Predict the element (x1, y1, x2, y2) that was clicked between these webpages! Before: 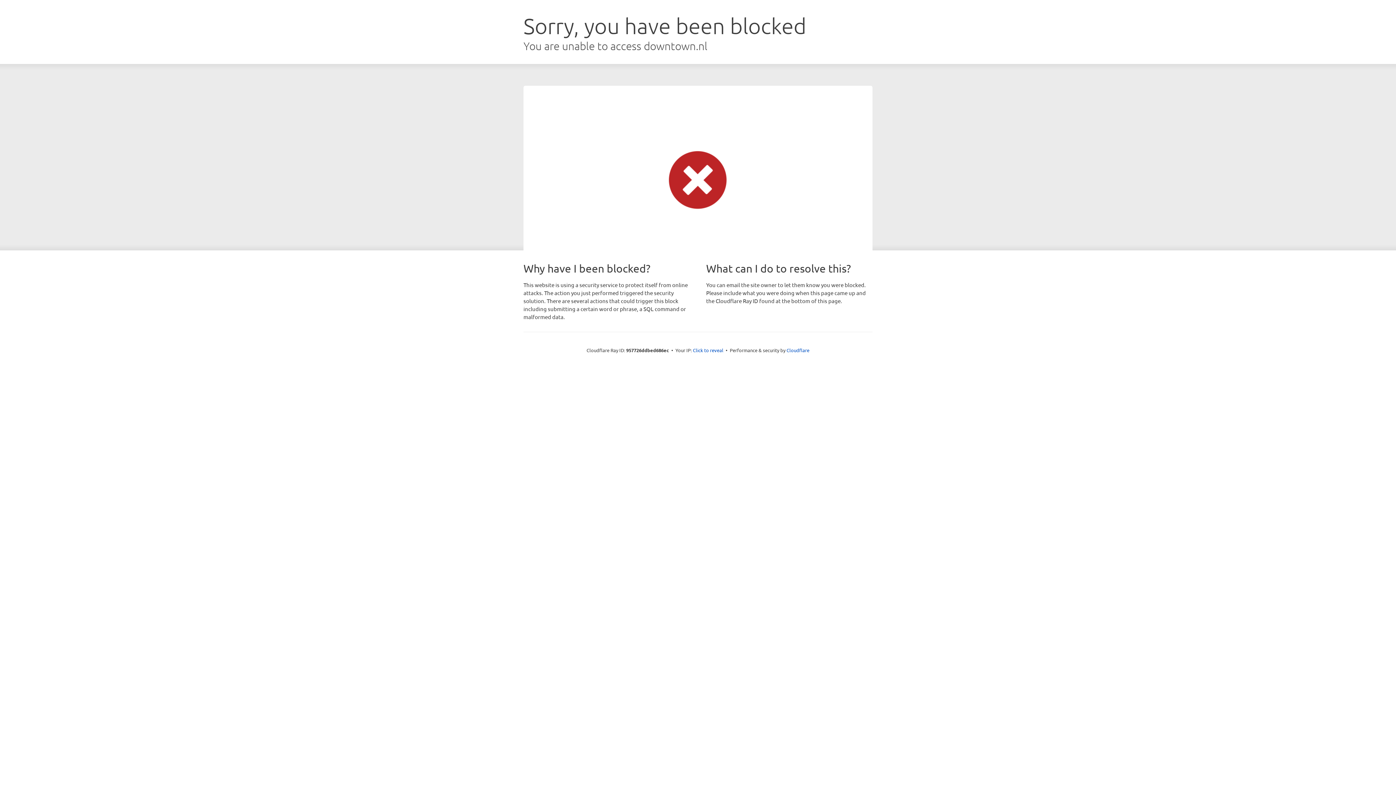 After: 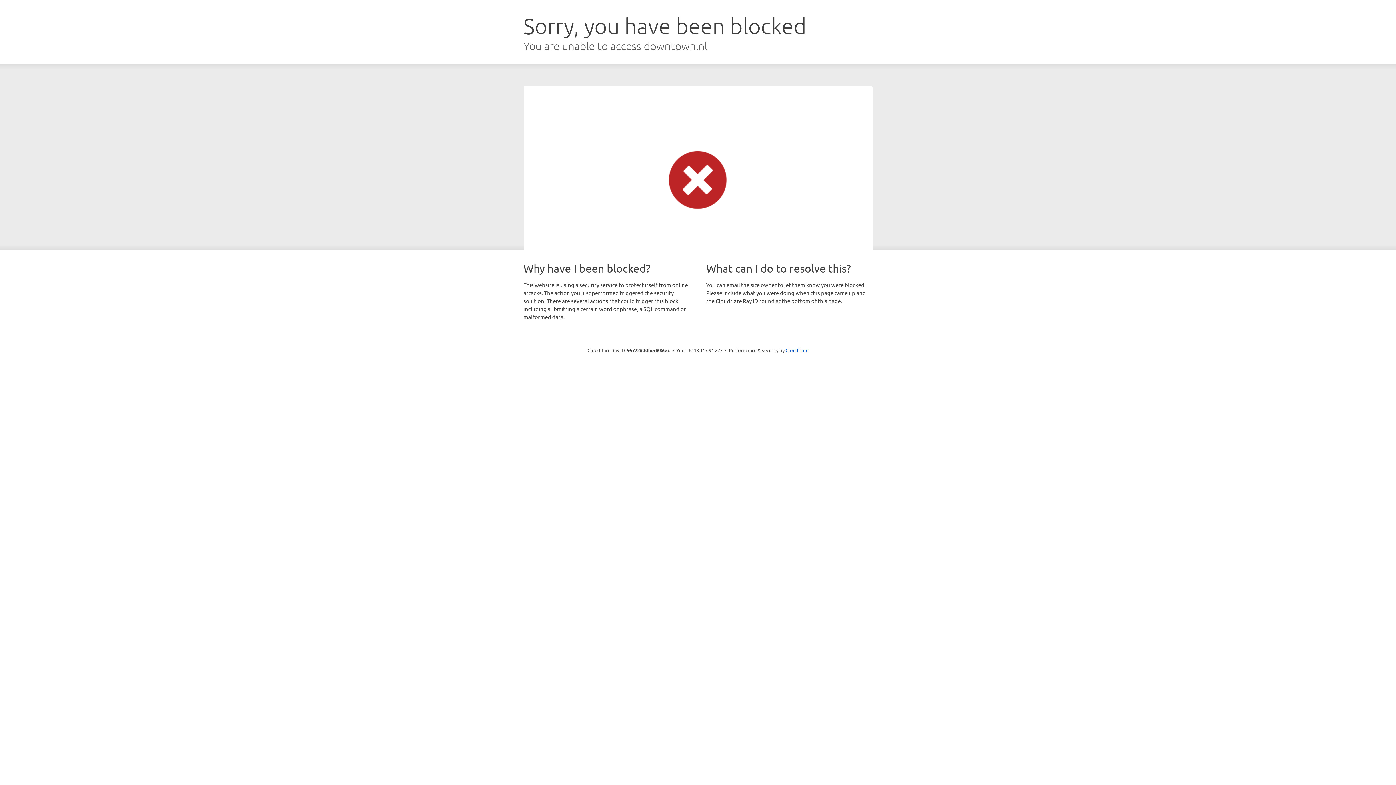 Action: bbox: (693, 346, 723, 353) label: Click to reveal